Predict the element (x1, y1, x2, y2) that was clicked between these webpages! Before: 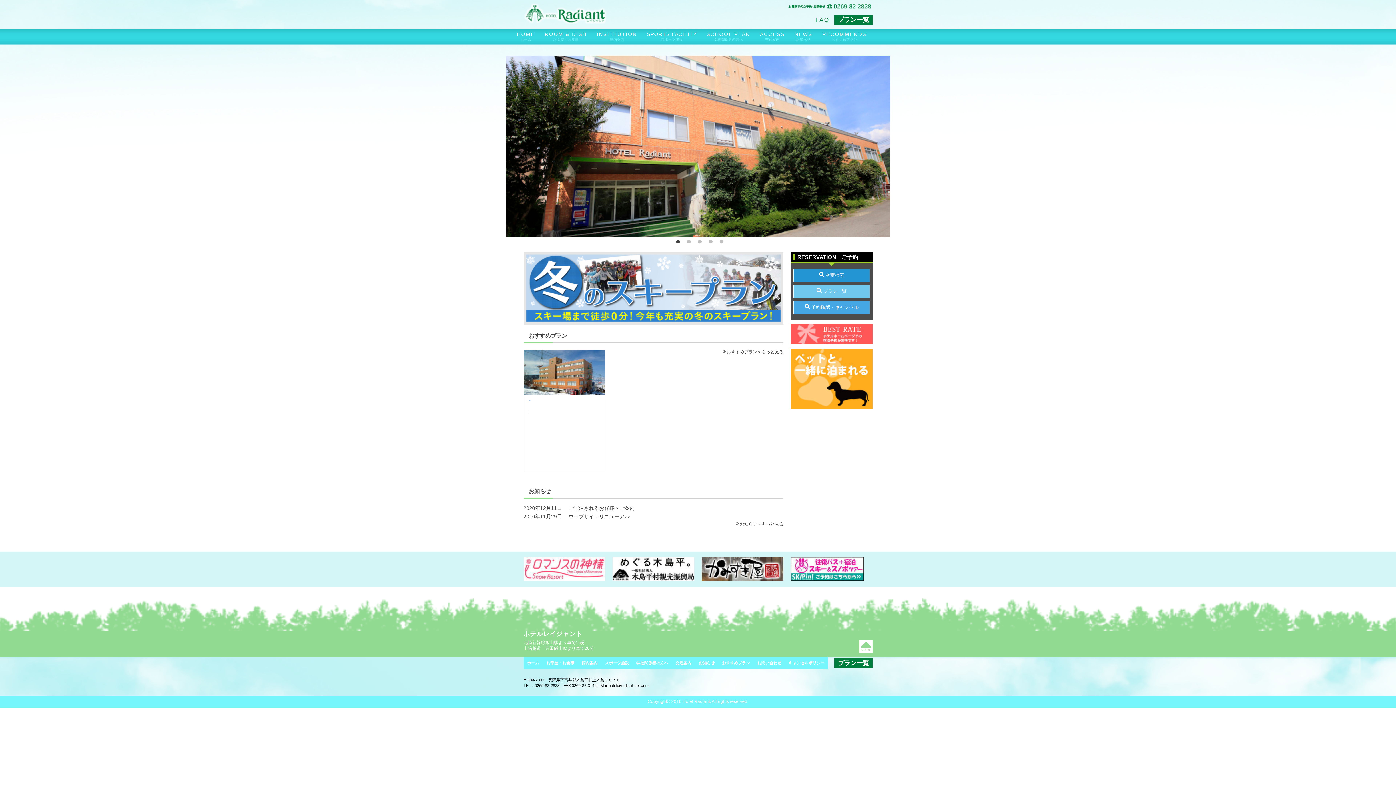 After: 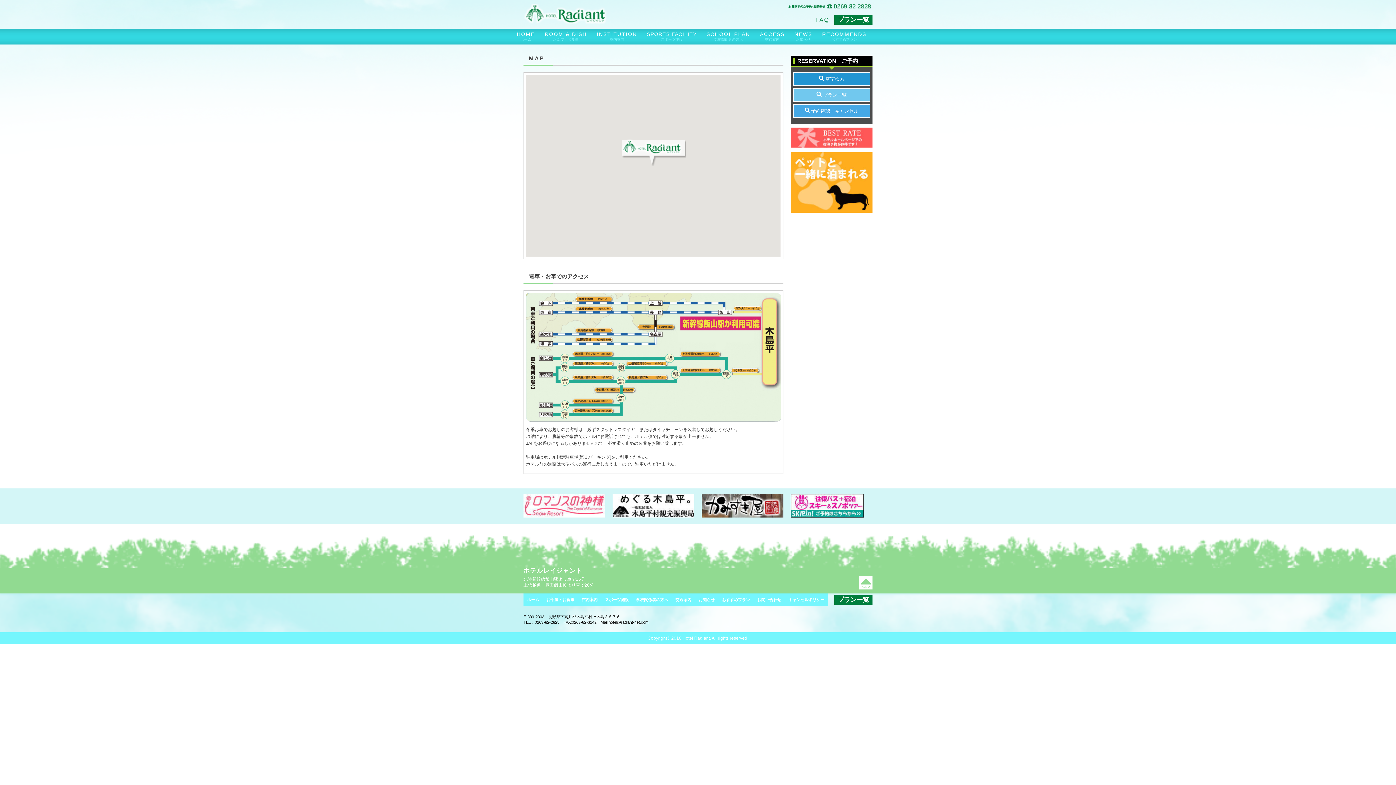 Action: label: 交通案内 bbox: (755, 28, 789, 44)